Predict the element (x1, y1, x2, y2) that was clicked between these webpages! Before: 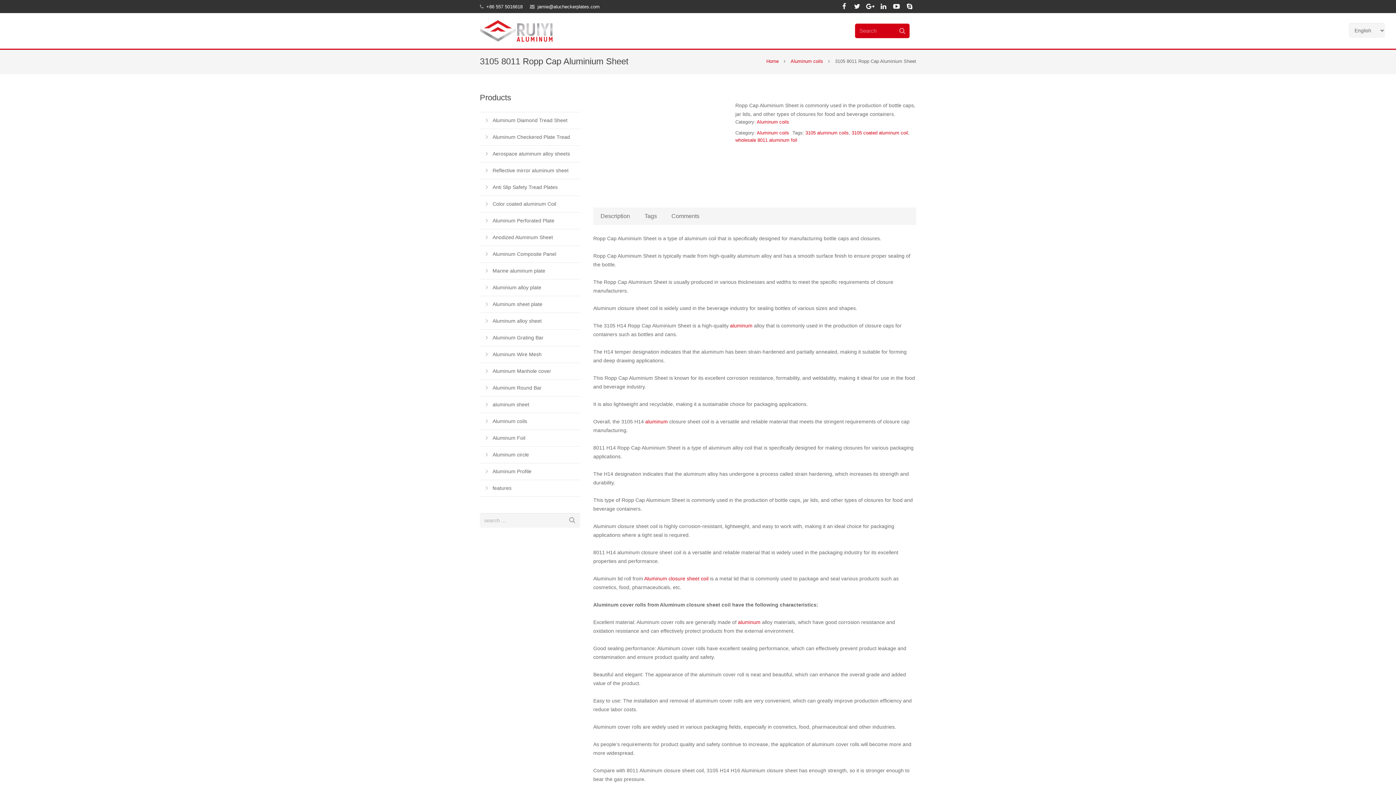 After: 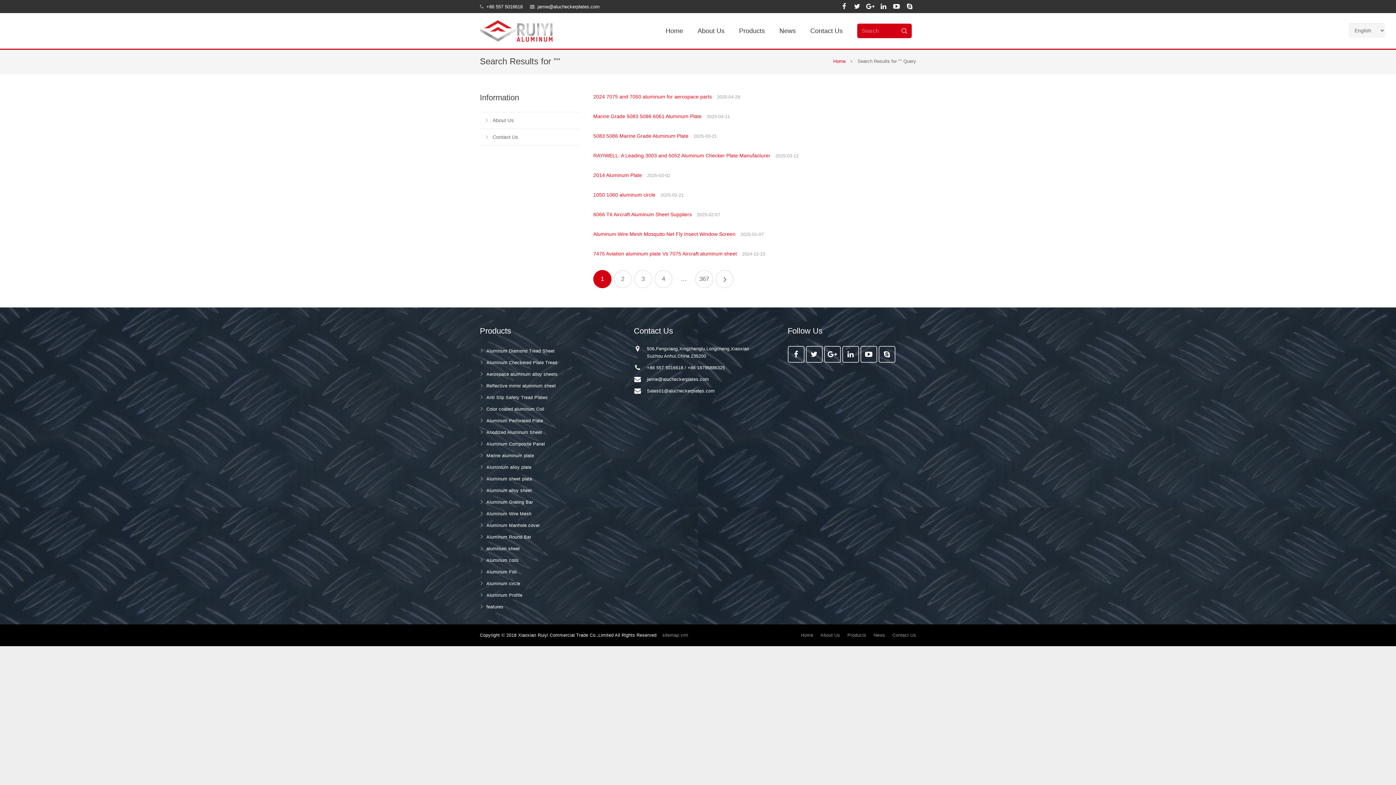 Action: bbox: (564, 513, 580, 527)